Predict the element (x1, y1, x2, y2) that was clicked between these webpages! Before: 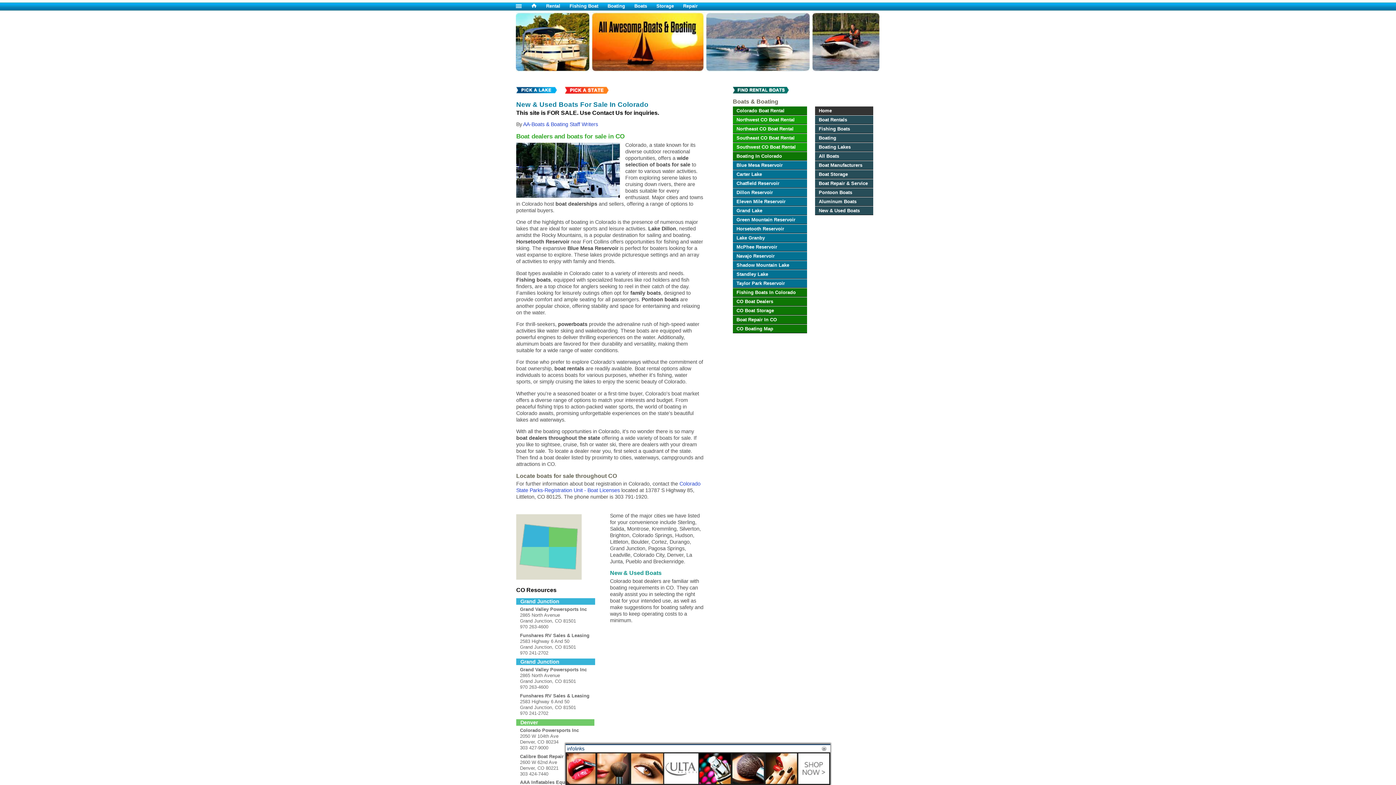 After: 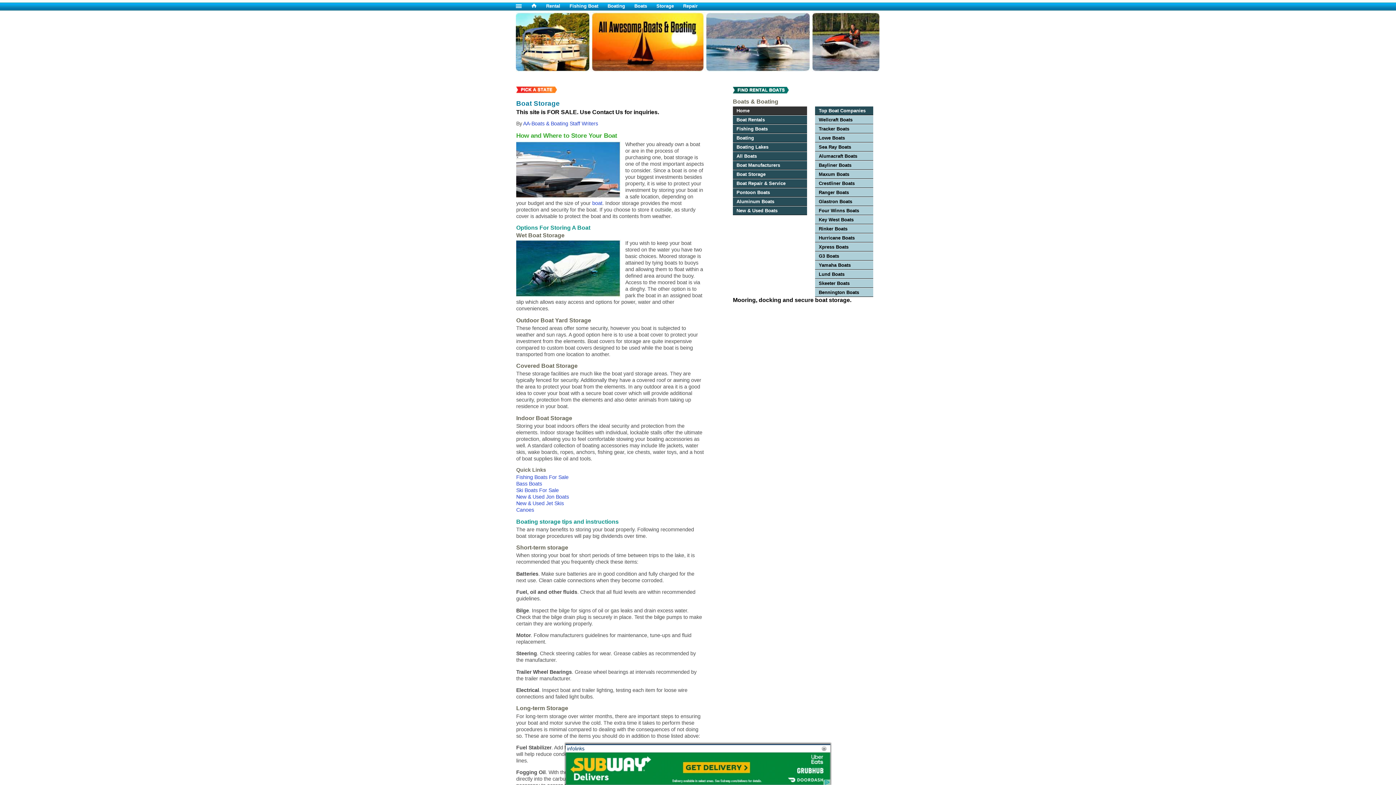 Action: label: Storage bbox: (656, 3, 683, 8)